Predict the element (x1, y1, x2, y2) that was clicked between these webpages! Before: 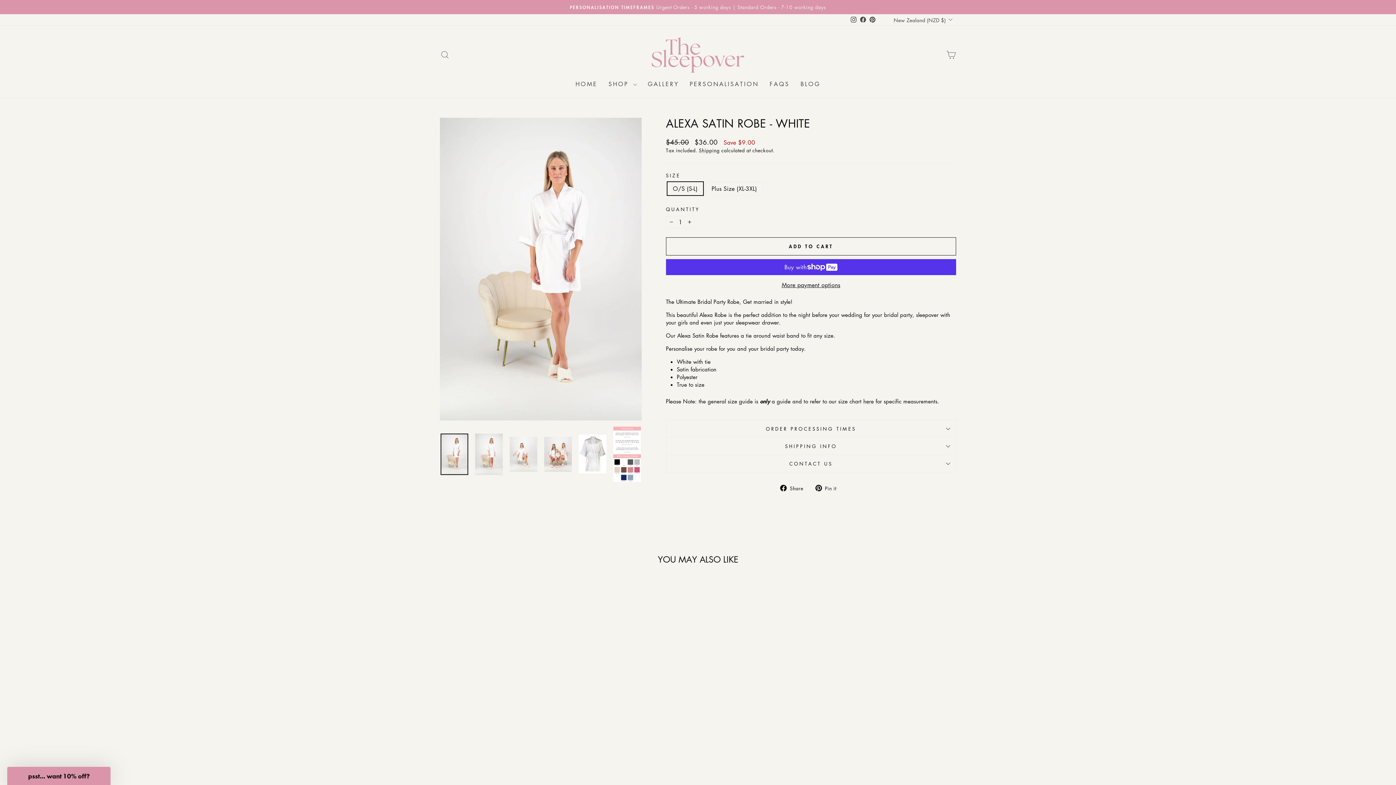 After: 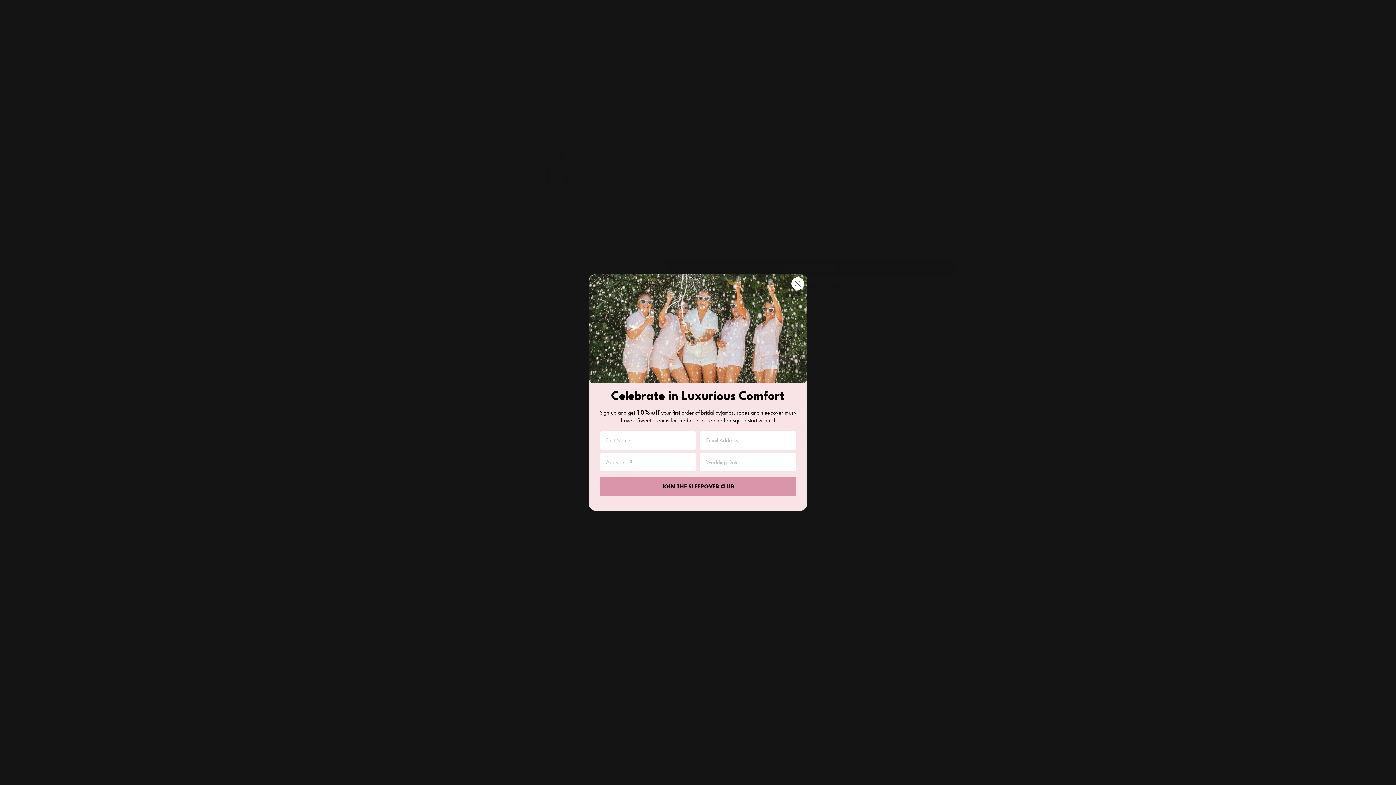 Action: label:  Share
Share on Facebook bbox: (780, 483, 808, 491)